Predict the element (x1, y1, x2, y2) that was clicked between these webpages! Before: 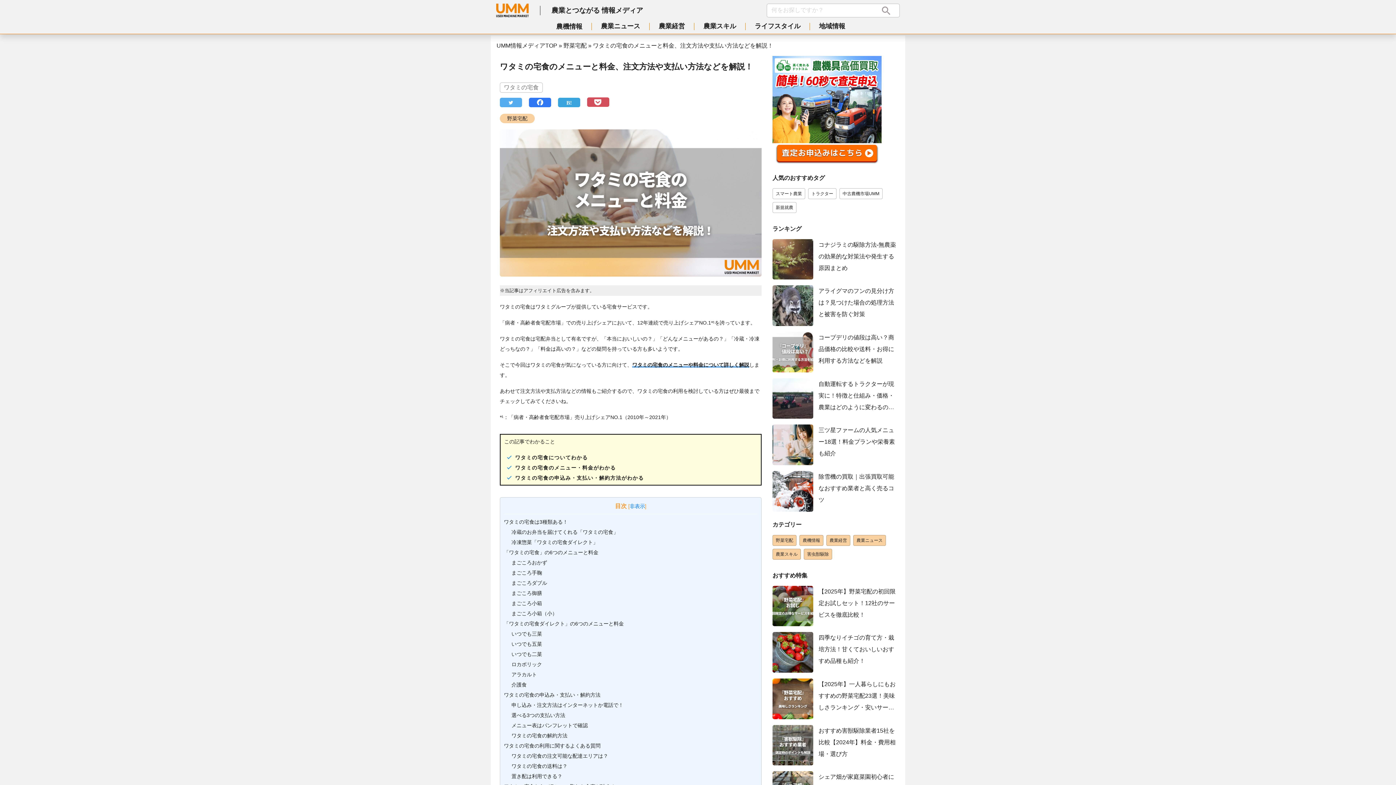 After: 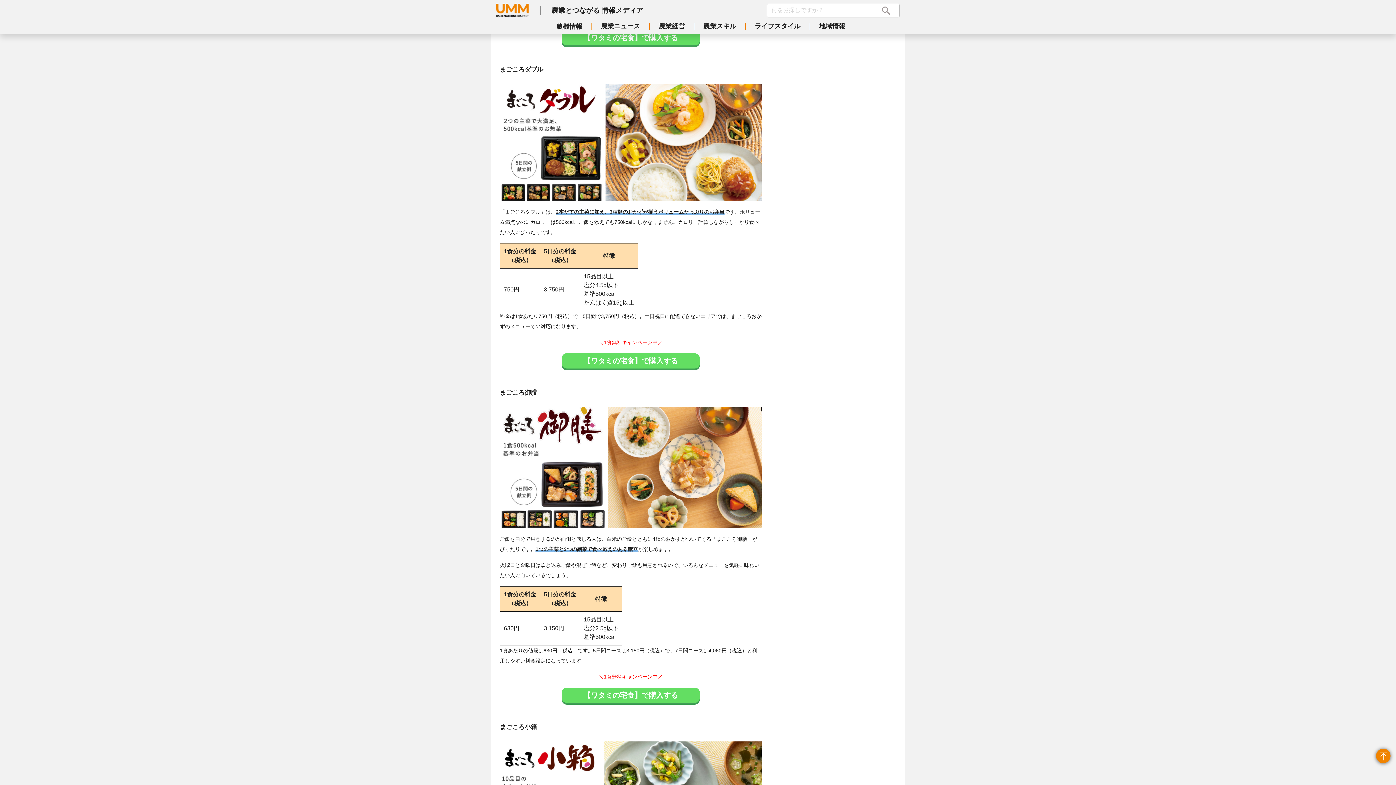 Action: bbox: (511, 590, 542, 596) label: まごころ御膳